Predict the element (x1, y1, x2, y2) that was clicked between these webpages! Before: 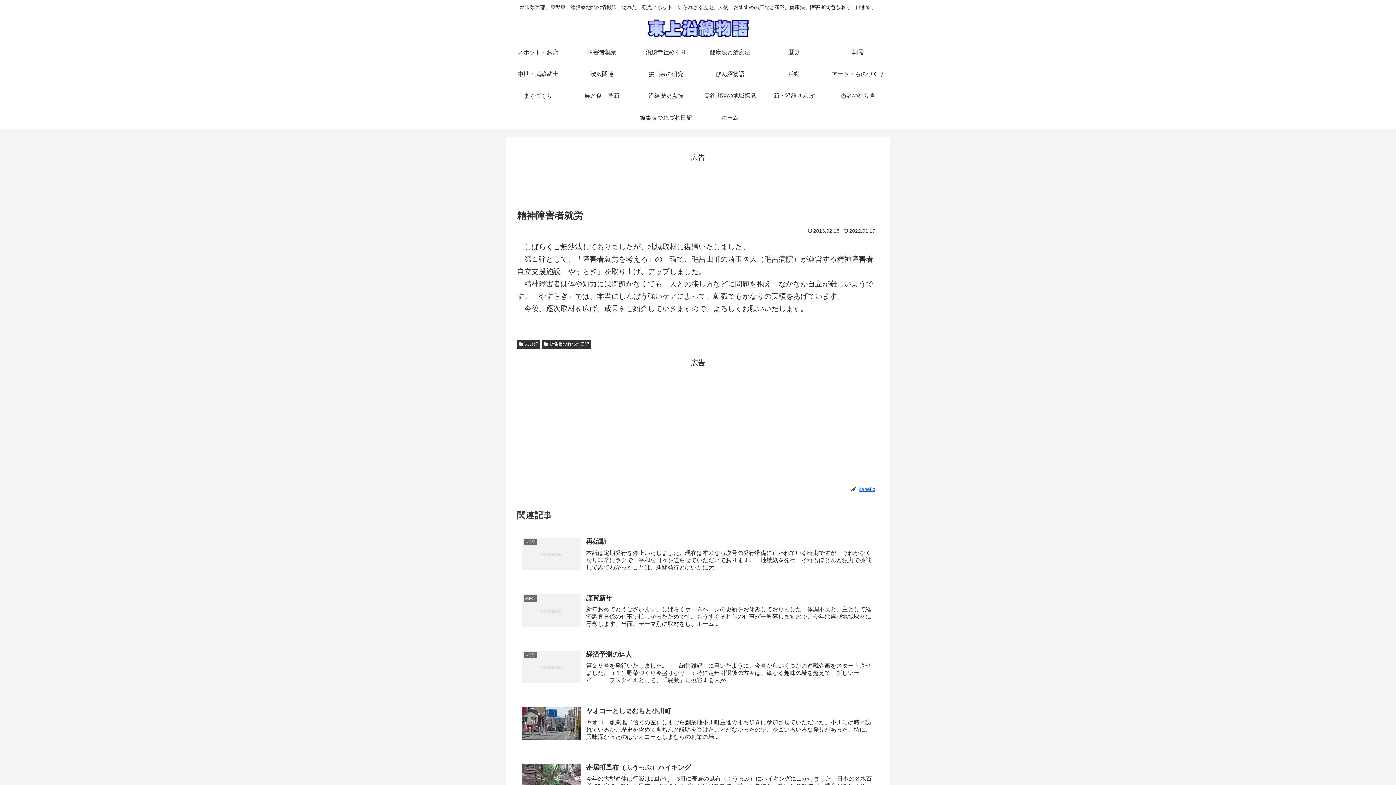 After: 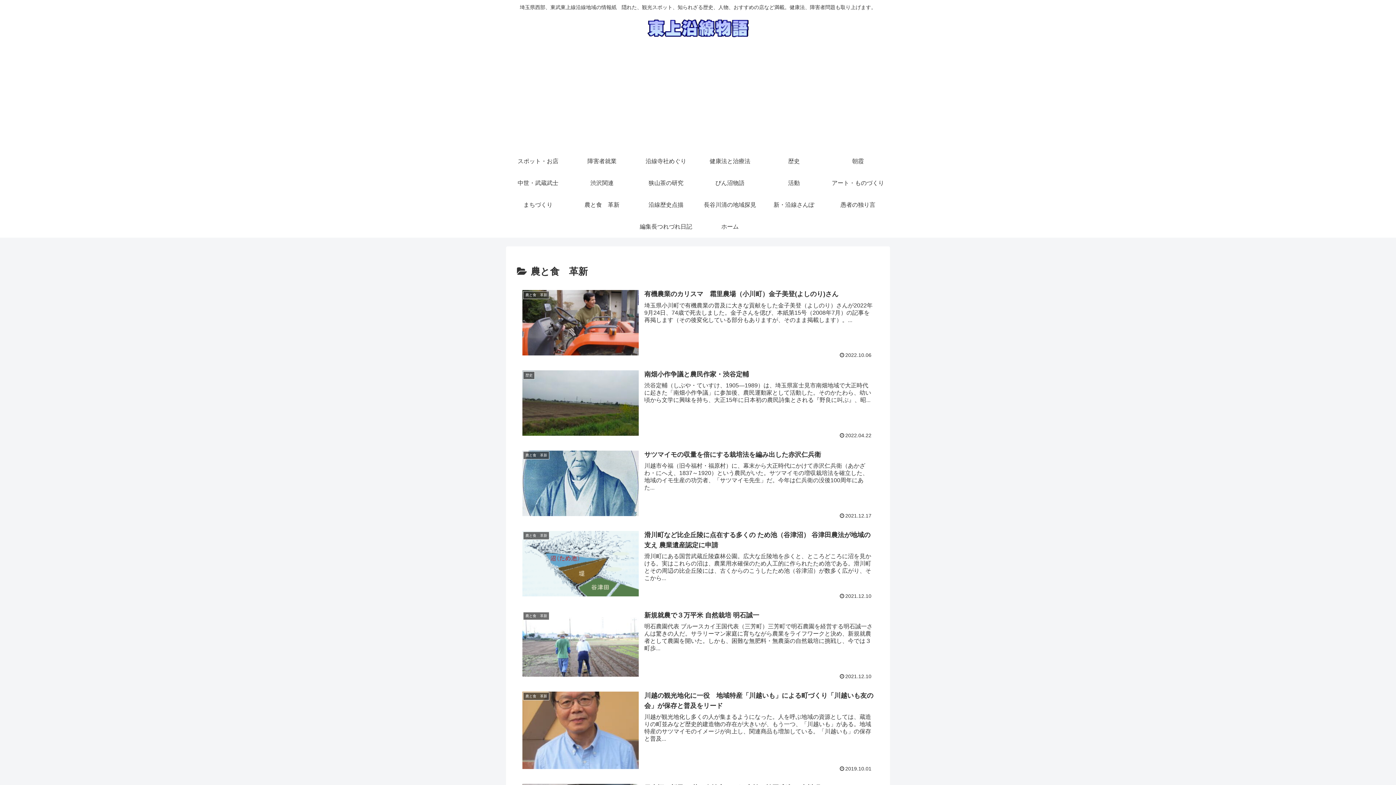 Action: label: 農と食　革新 bbox: (570, 85, 634, 107)